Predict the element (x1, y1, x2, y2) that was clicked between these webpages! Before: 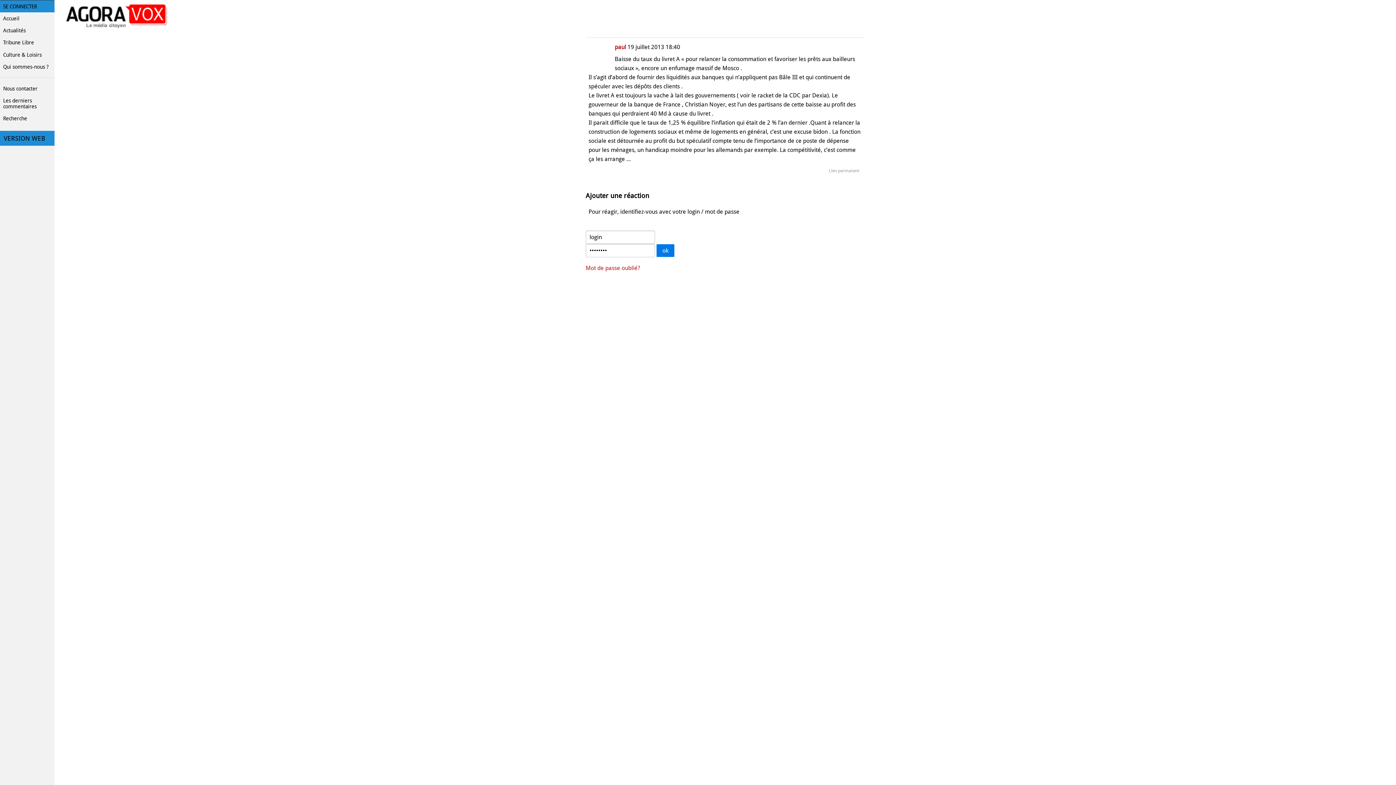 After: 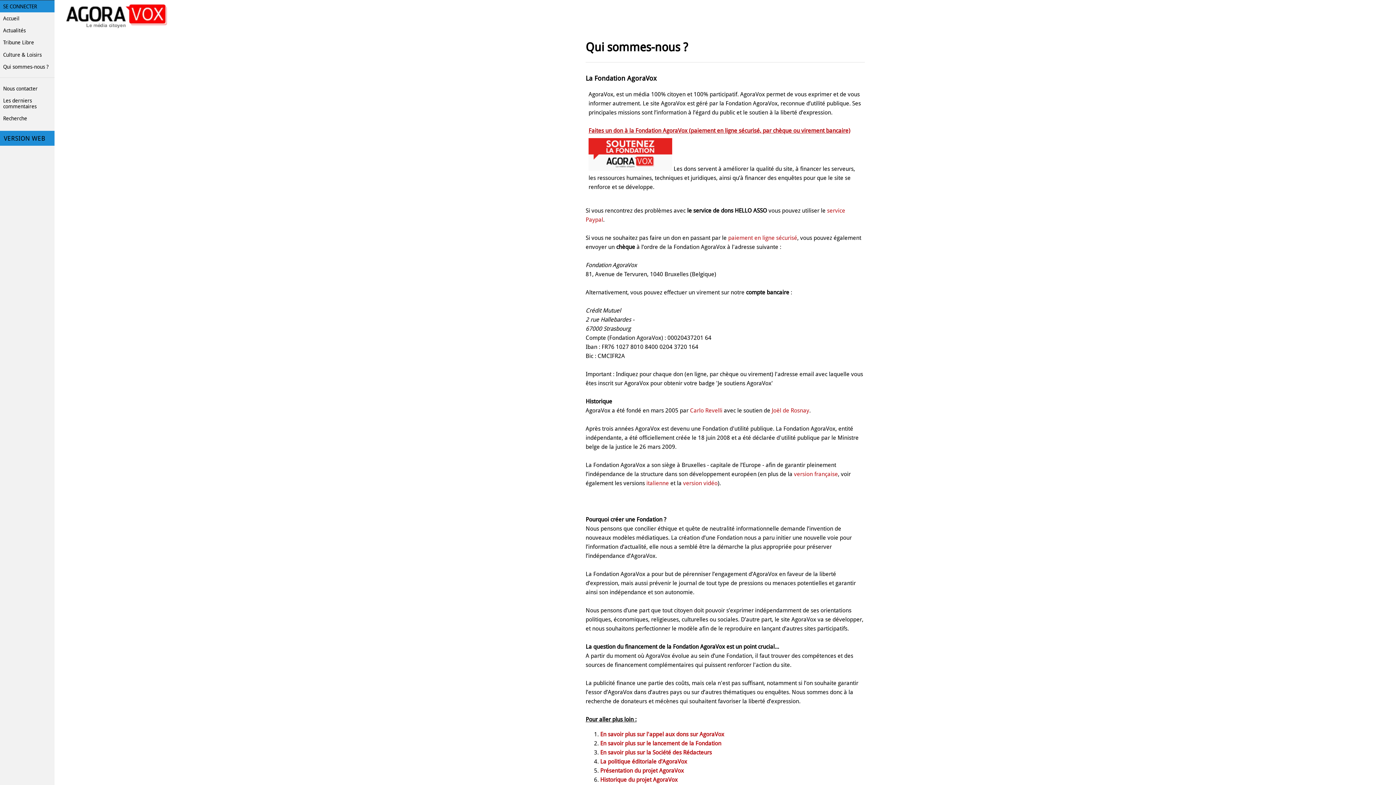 Action: bbox: (0, 60, 54, 72) label: Qui sommes-nous ?